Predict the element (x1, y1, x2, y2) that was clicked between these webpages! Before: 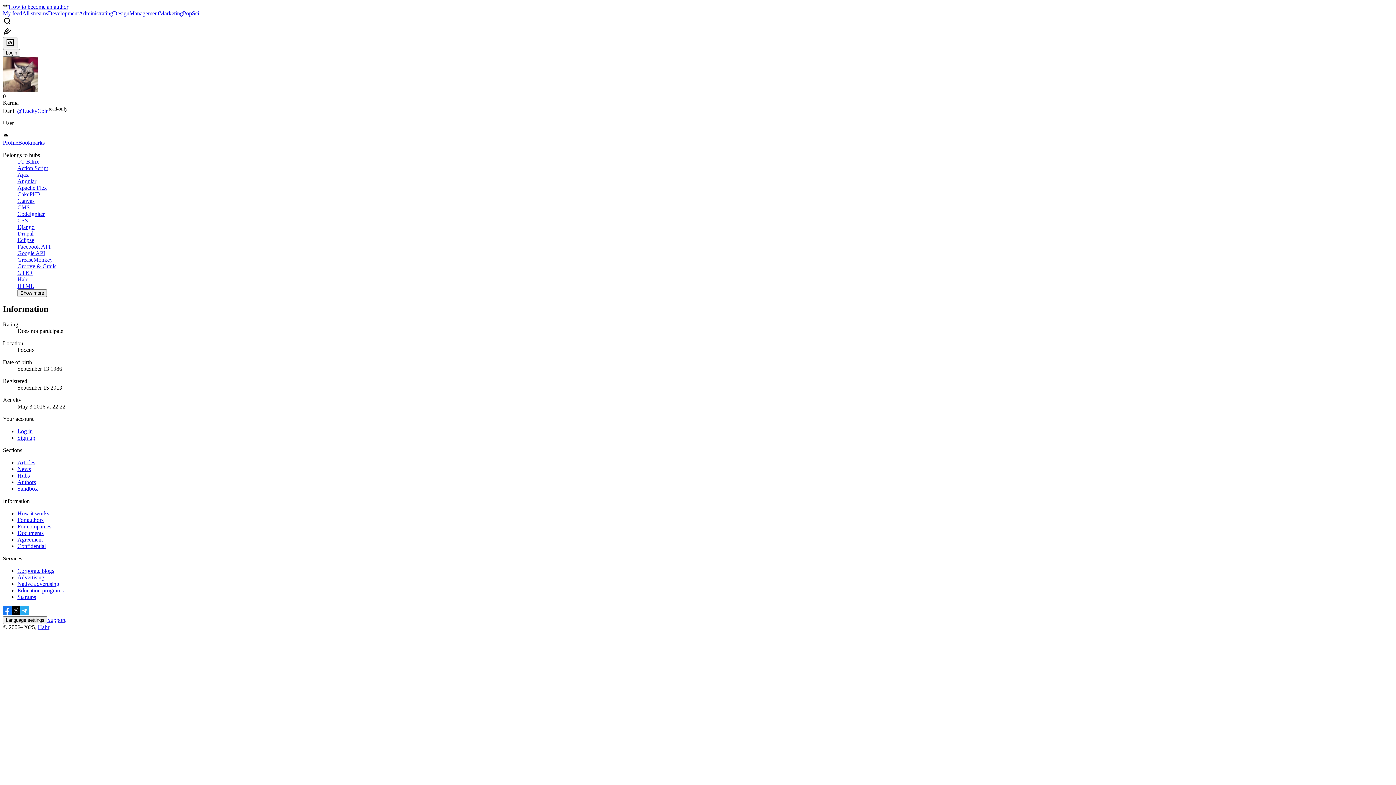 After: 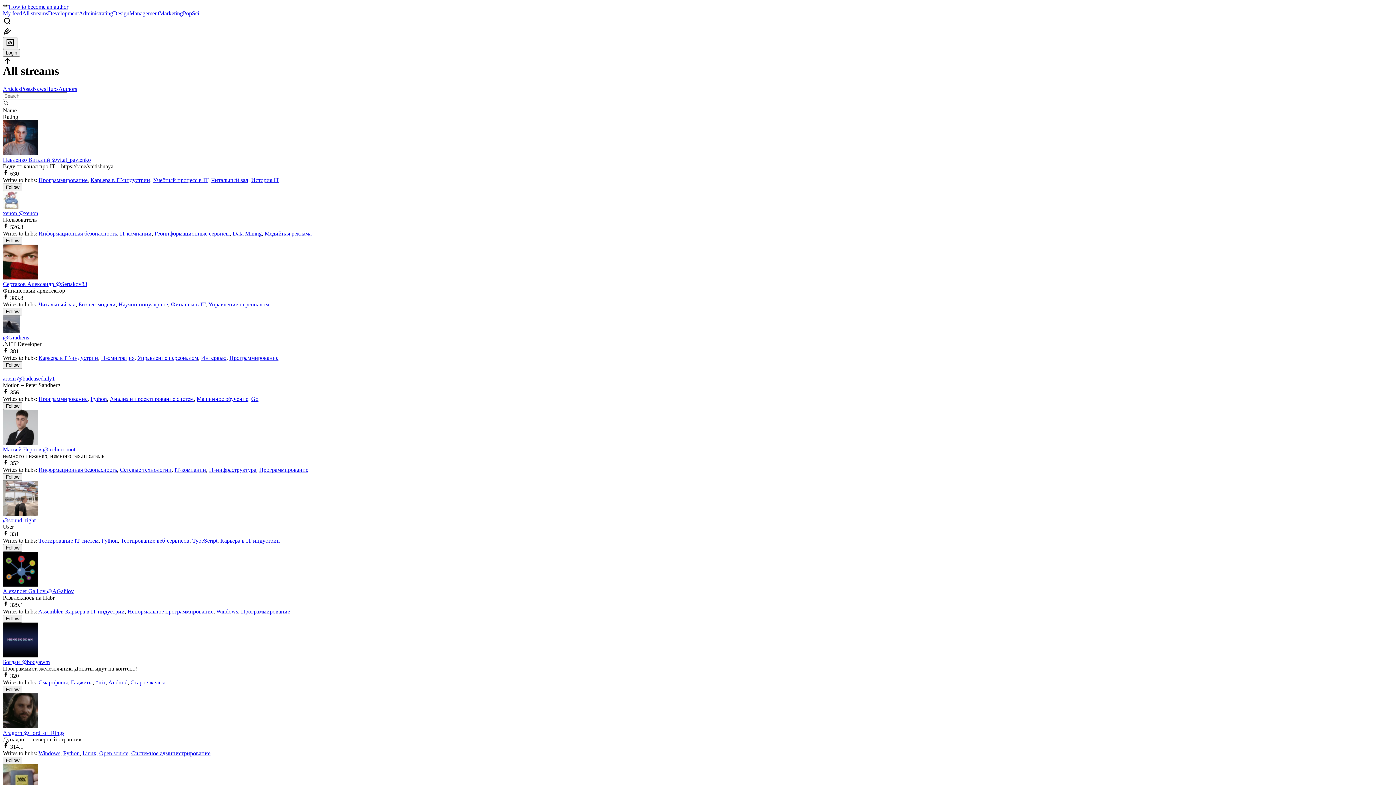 Action: bbox: (17, 479, 36, 485) label: Authors